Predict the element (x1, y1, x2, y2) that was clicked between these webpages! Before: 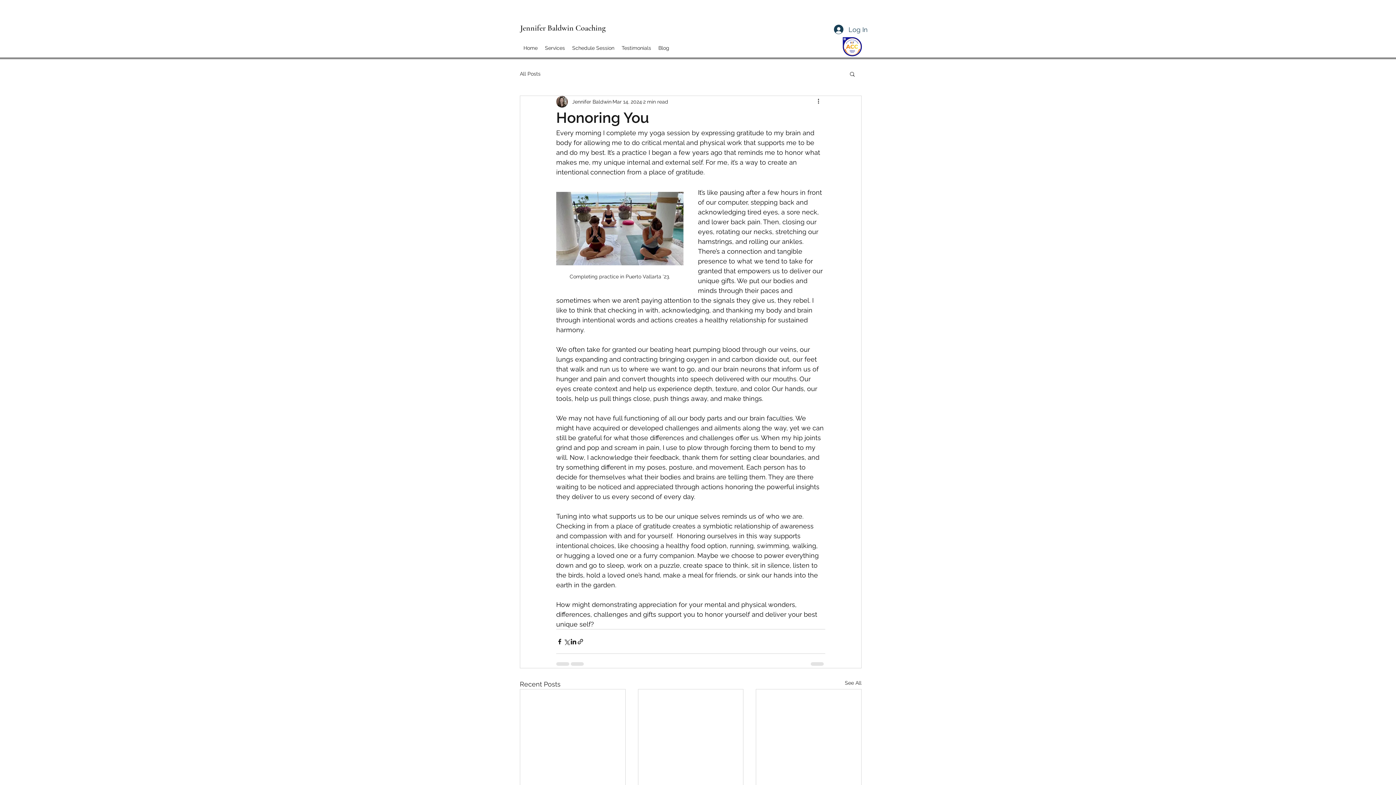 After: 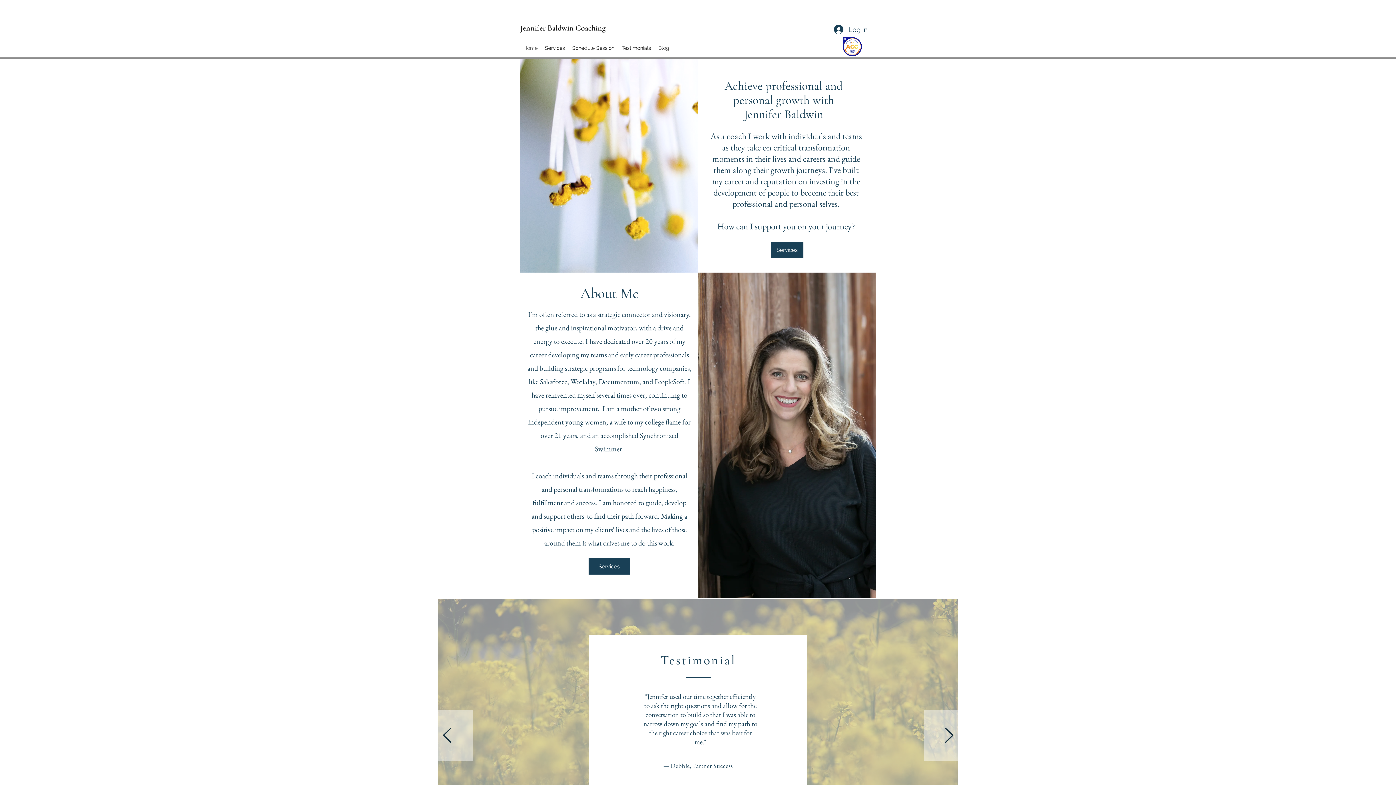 Action: label: Home bbox: (520, 38, 541, 58)